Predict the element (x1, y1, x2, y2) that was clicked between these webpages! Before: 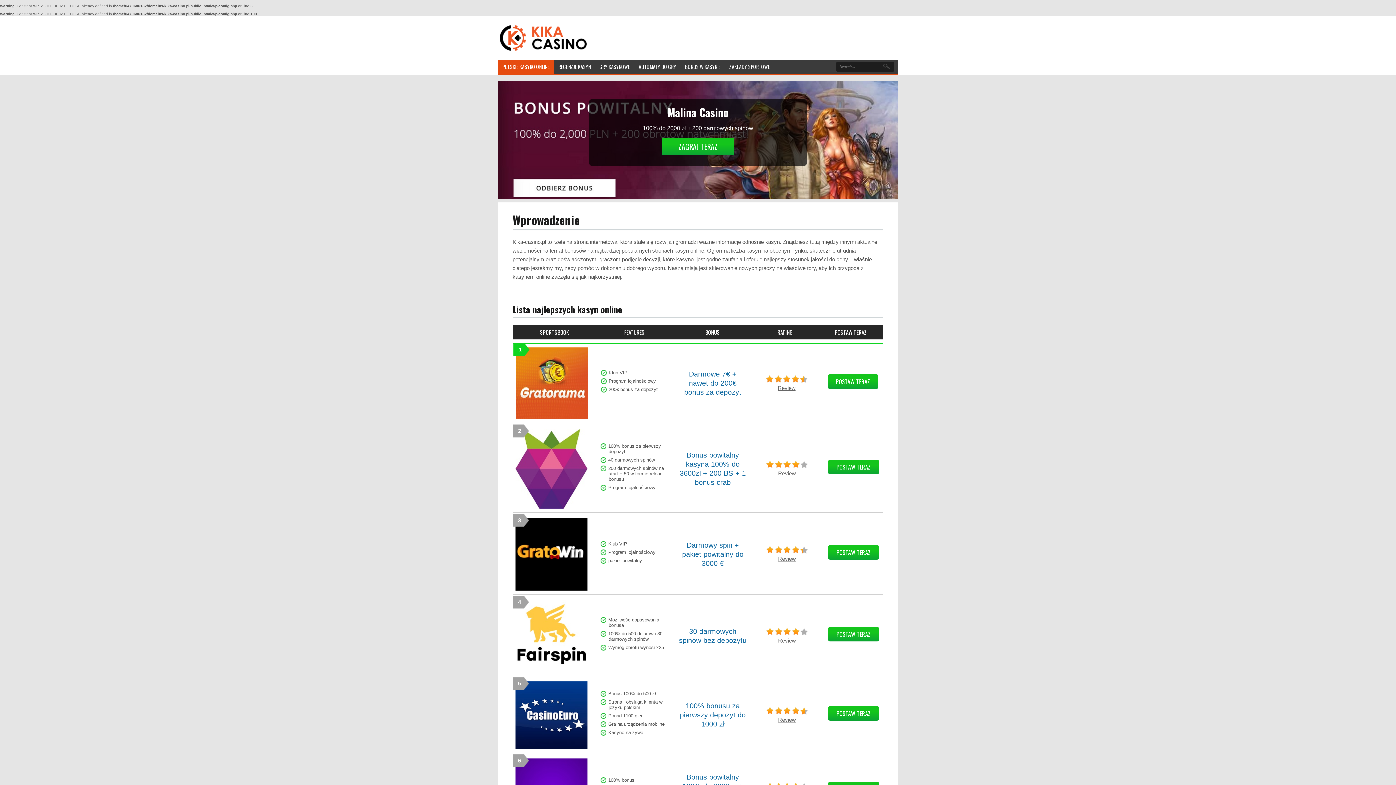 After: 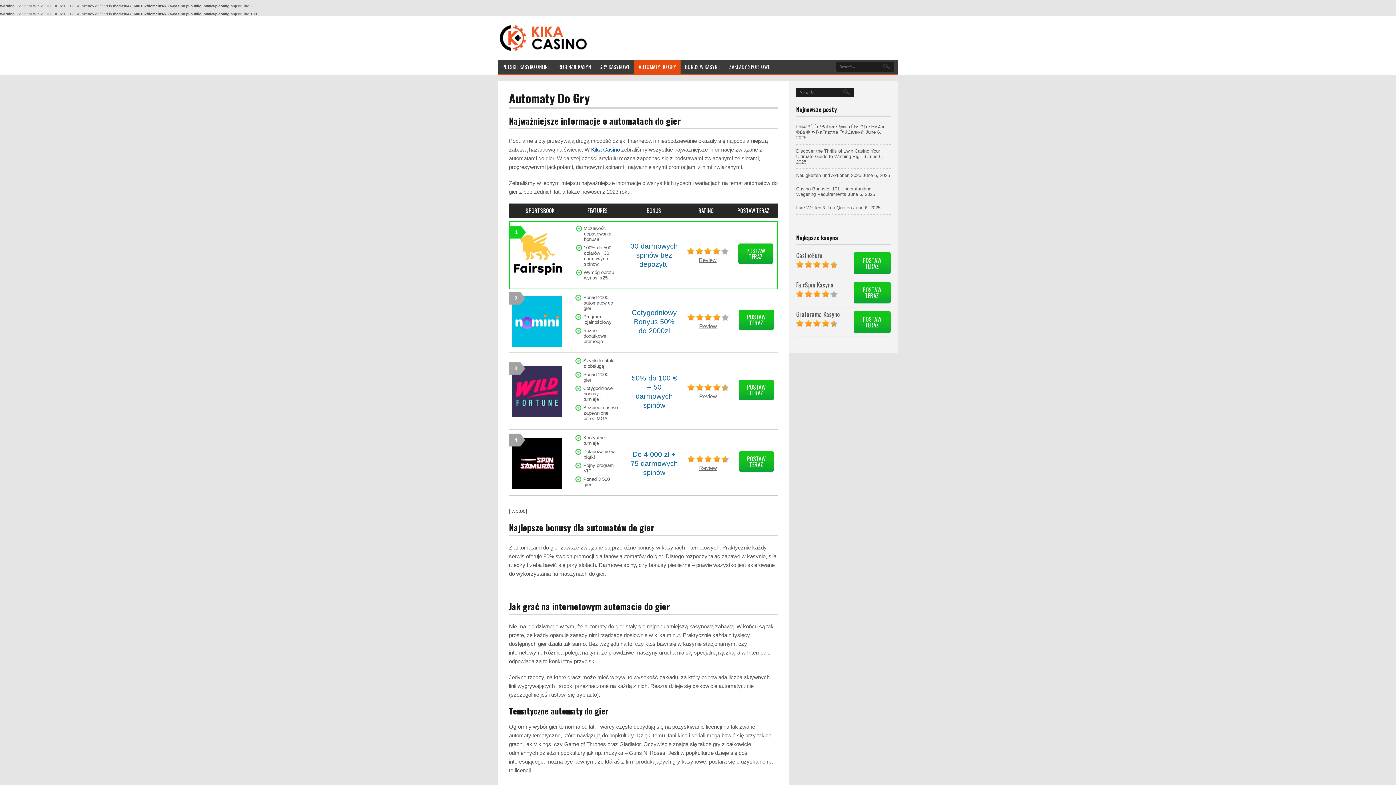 Action: bbox: (634, 59, 680, 74) label: AUTOMATY DO GRY